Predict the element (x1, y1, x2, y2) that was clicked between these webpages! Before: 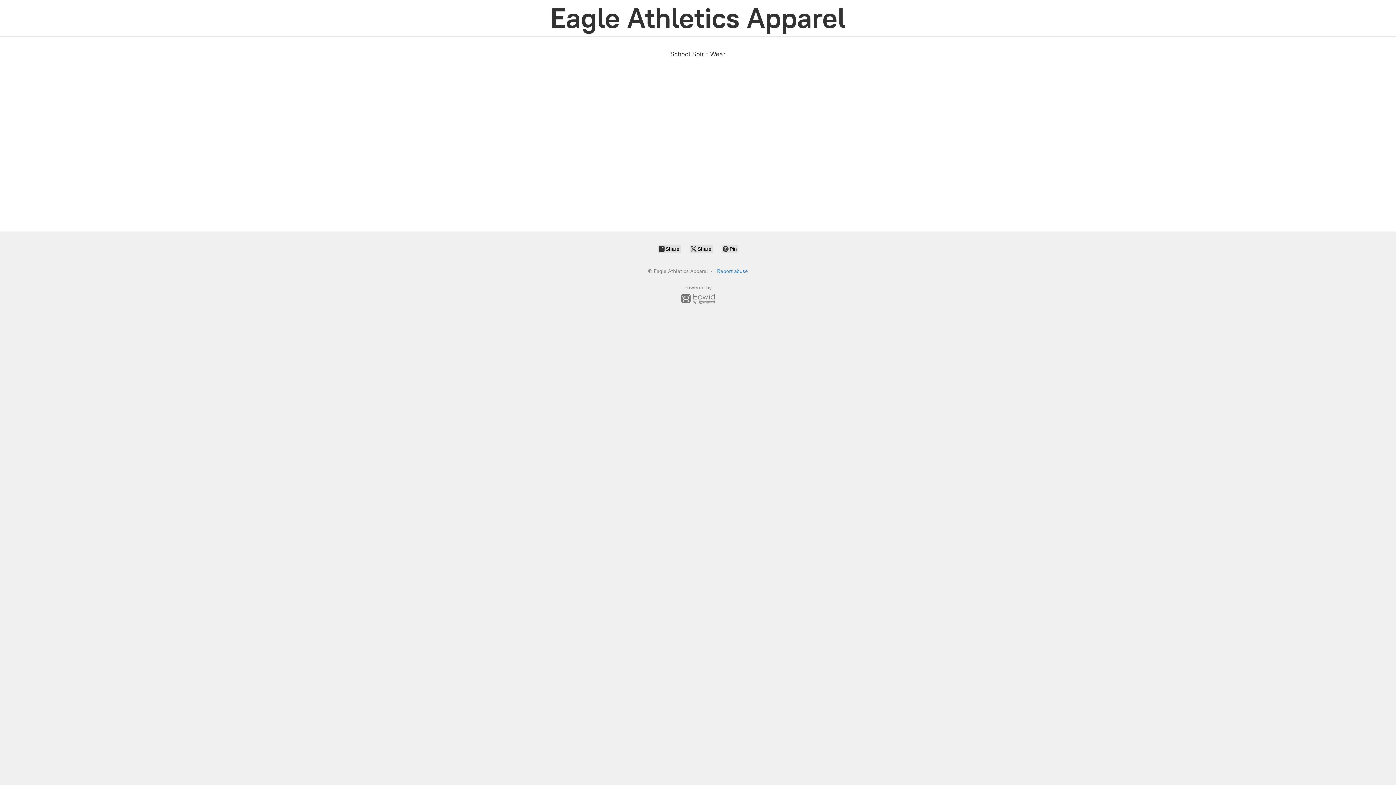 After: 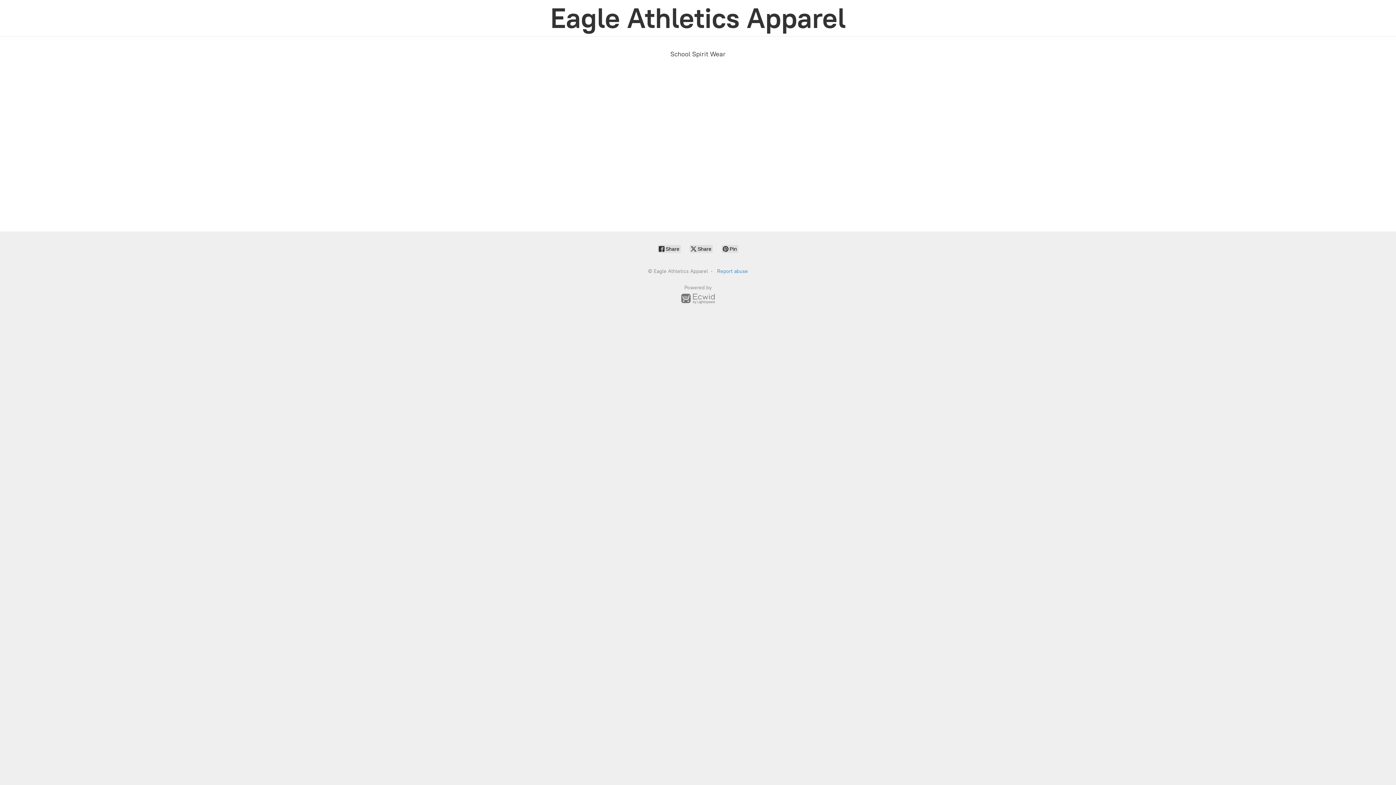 Action: bbox: (550, 3, 845, 32) label: Eagle Athletics Apparel